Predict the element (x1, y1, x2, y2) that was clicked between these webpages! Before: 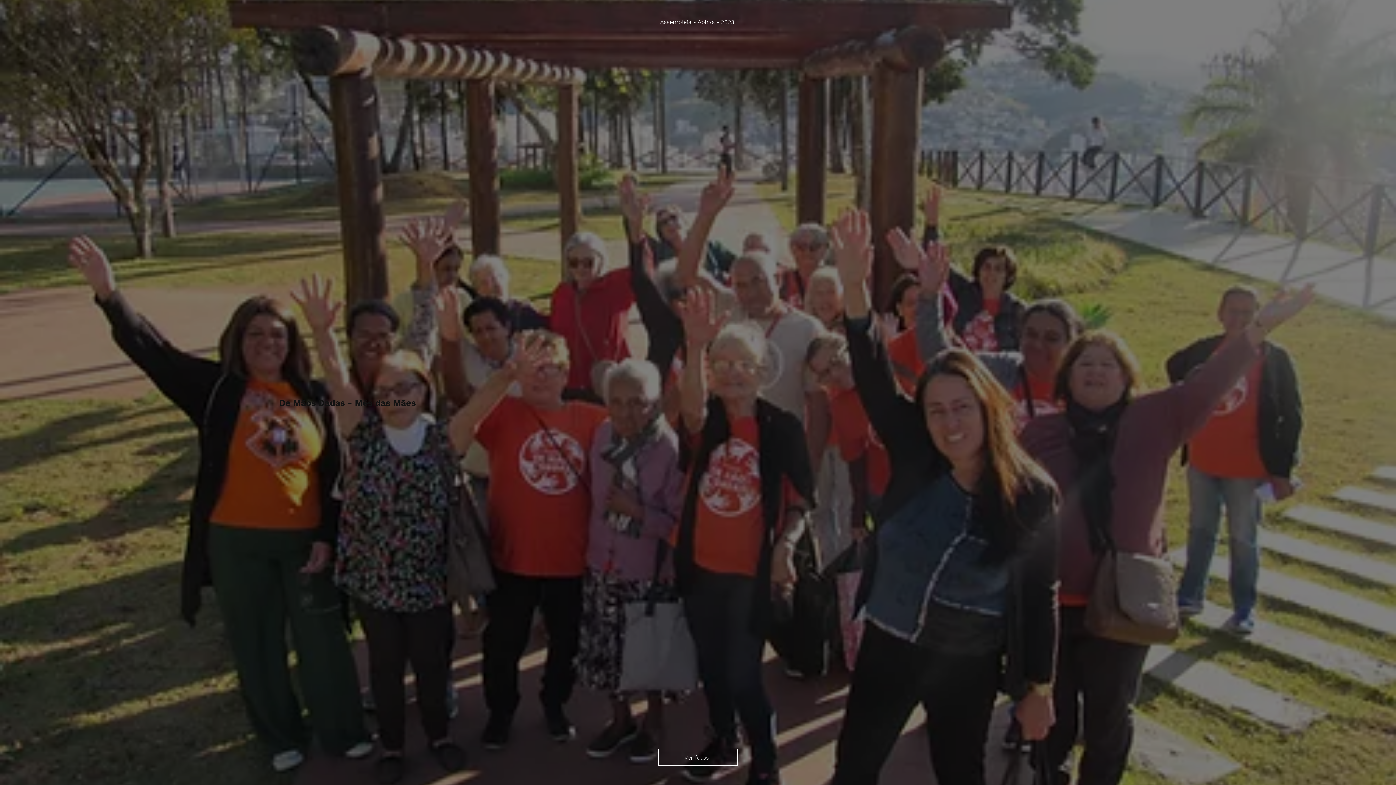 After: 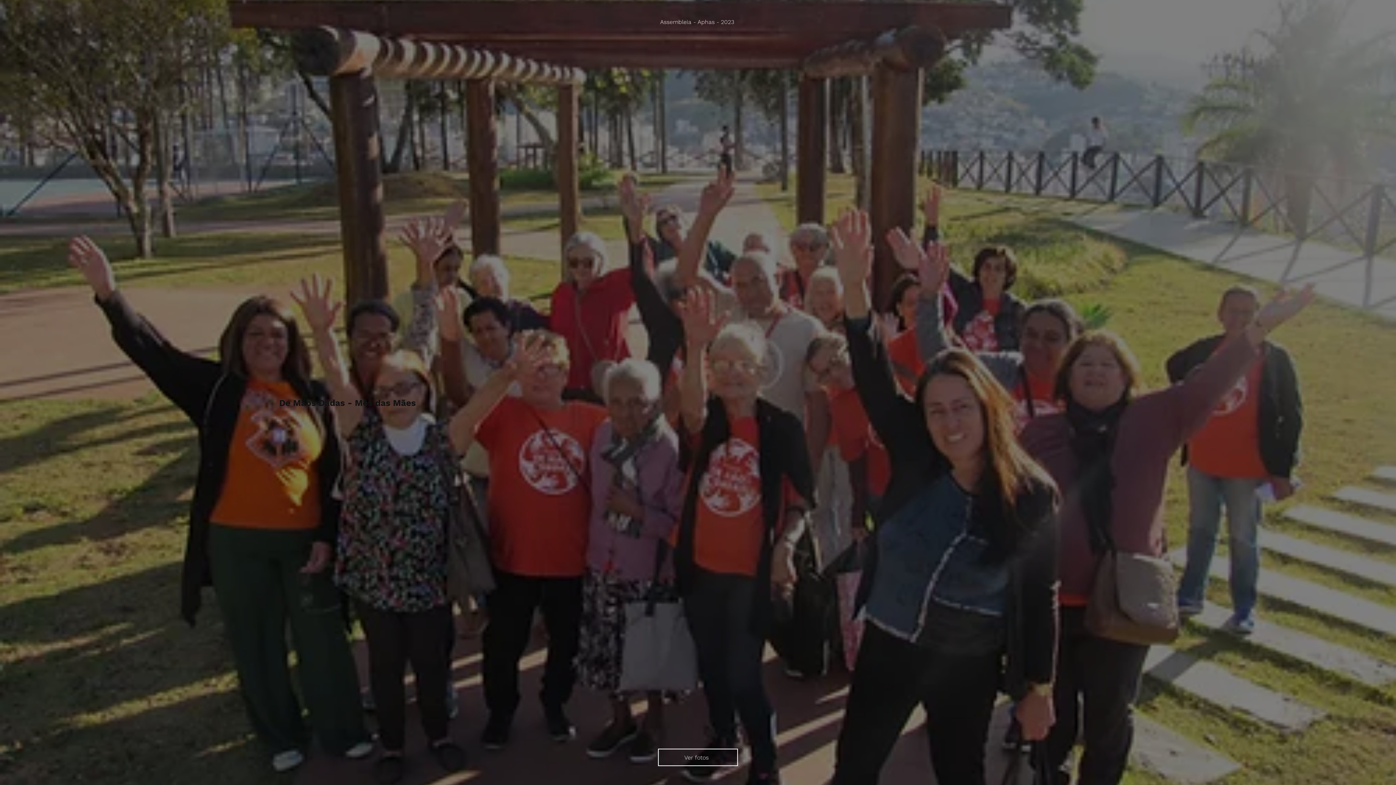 Action: bbox: (658, 18, 737, 25) label: Assembleia - Aphas - 2023